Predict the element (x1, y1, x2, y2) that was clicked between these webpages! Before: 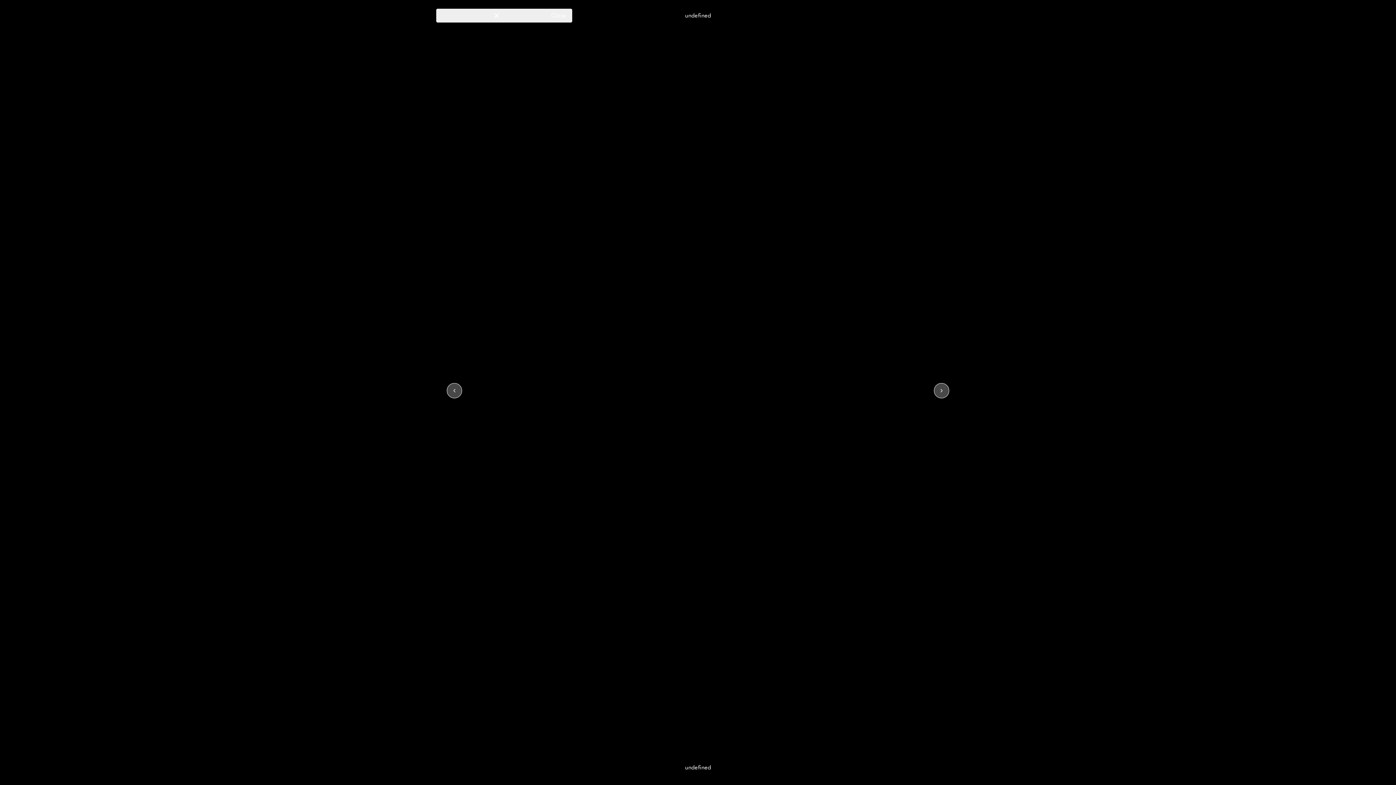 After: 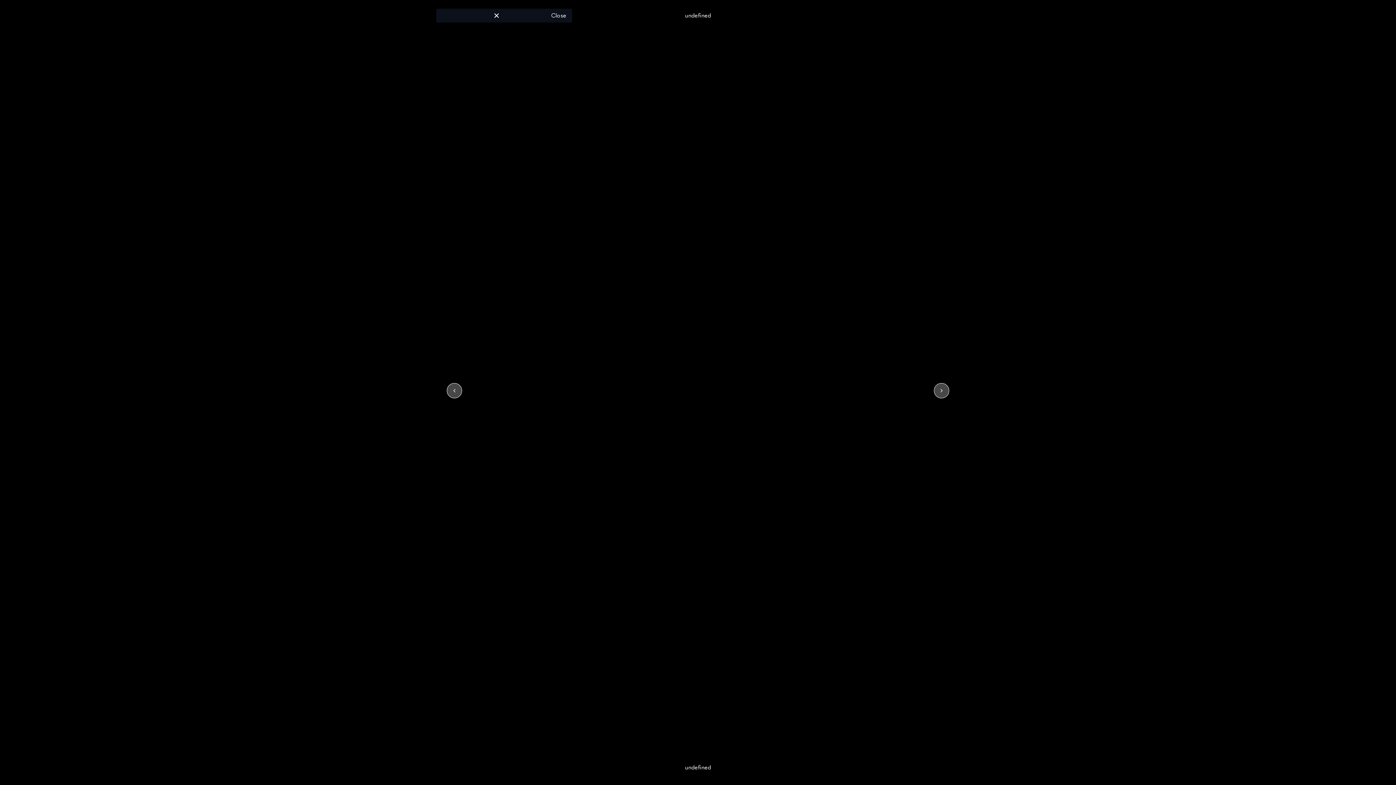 Action: bbox: (436, 8, 572, 22) label: Close Drawer
Close